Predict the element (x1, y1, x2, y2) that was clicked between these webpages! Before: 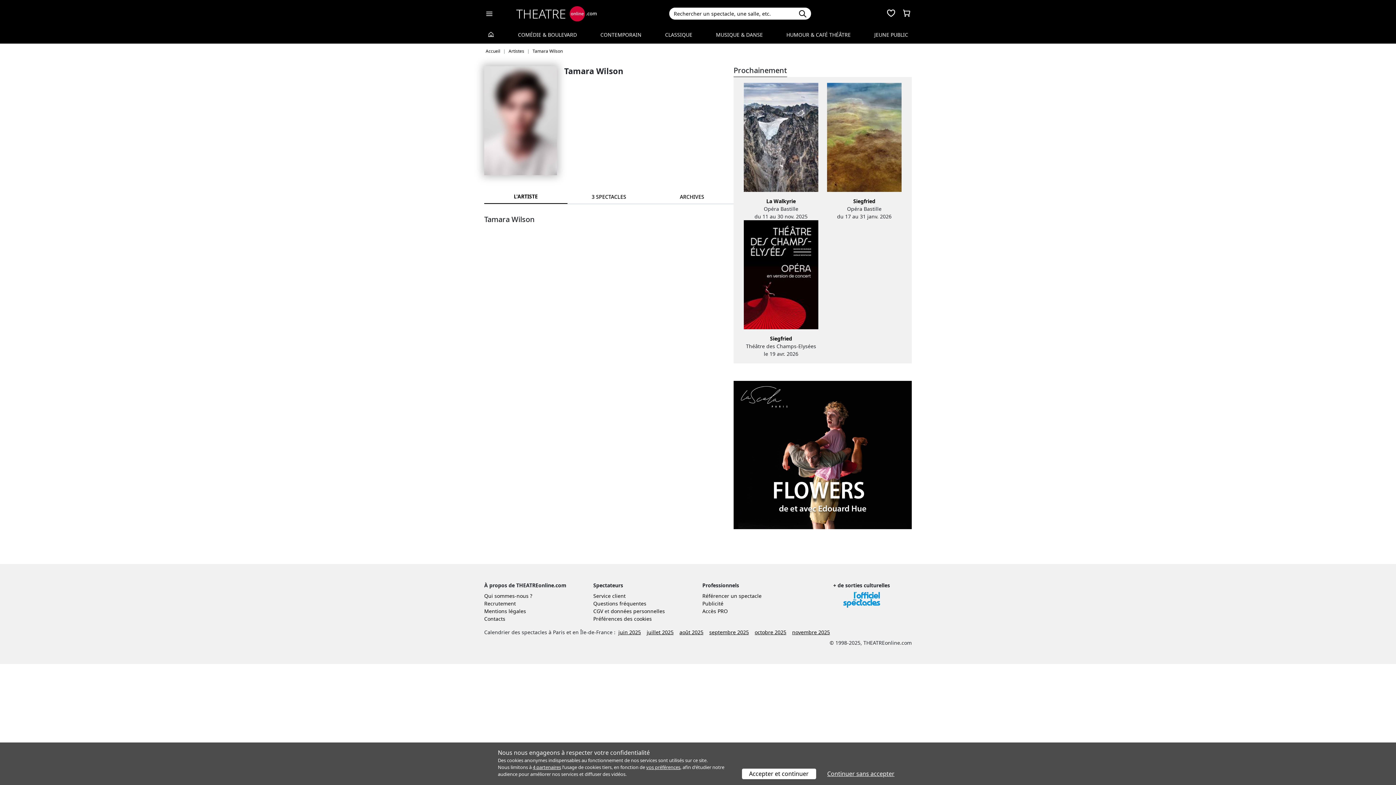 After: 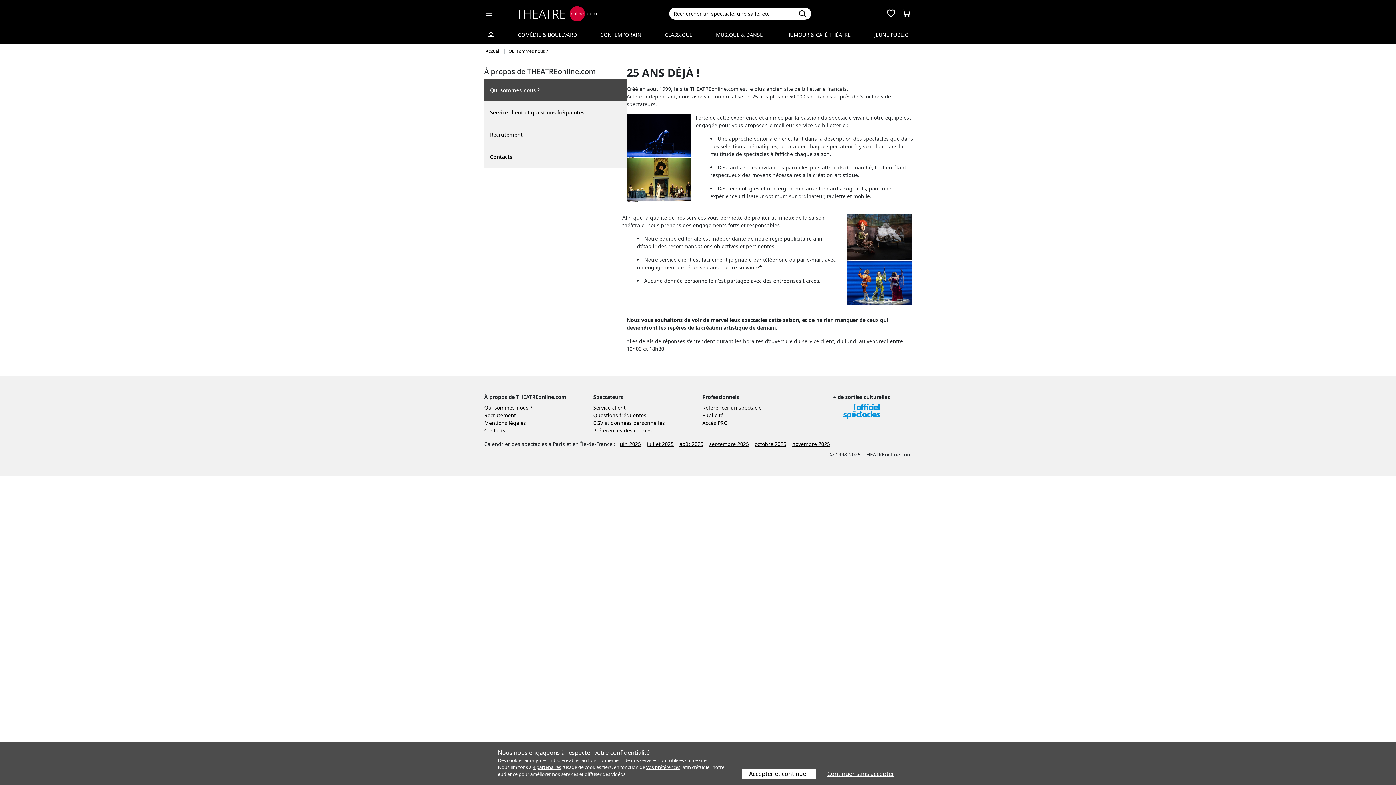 Action: label: Qui sommes-nous ? bbox: (484, 592, 532, 599)